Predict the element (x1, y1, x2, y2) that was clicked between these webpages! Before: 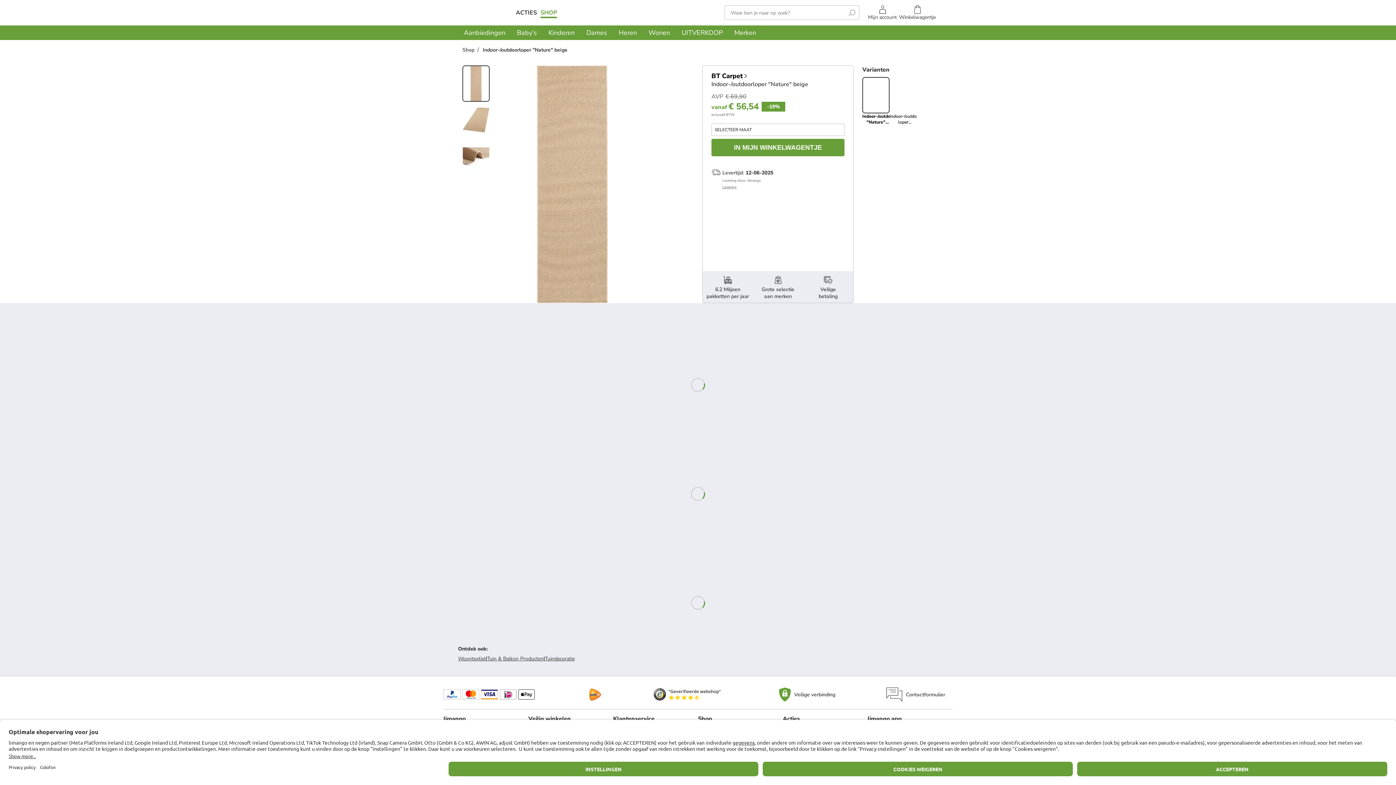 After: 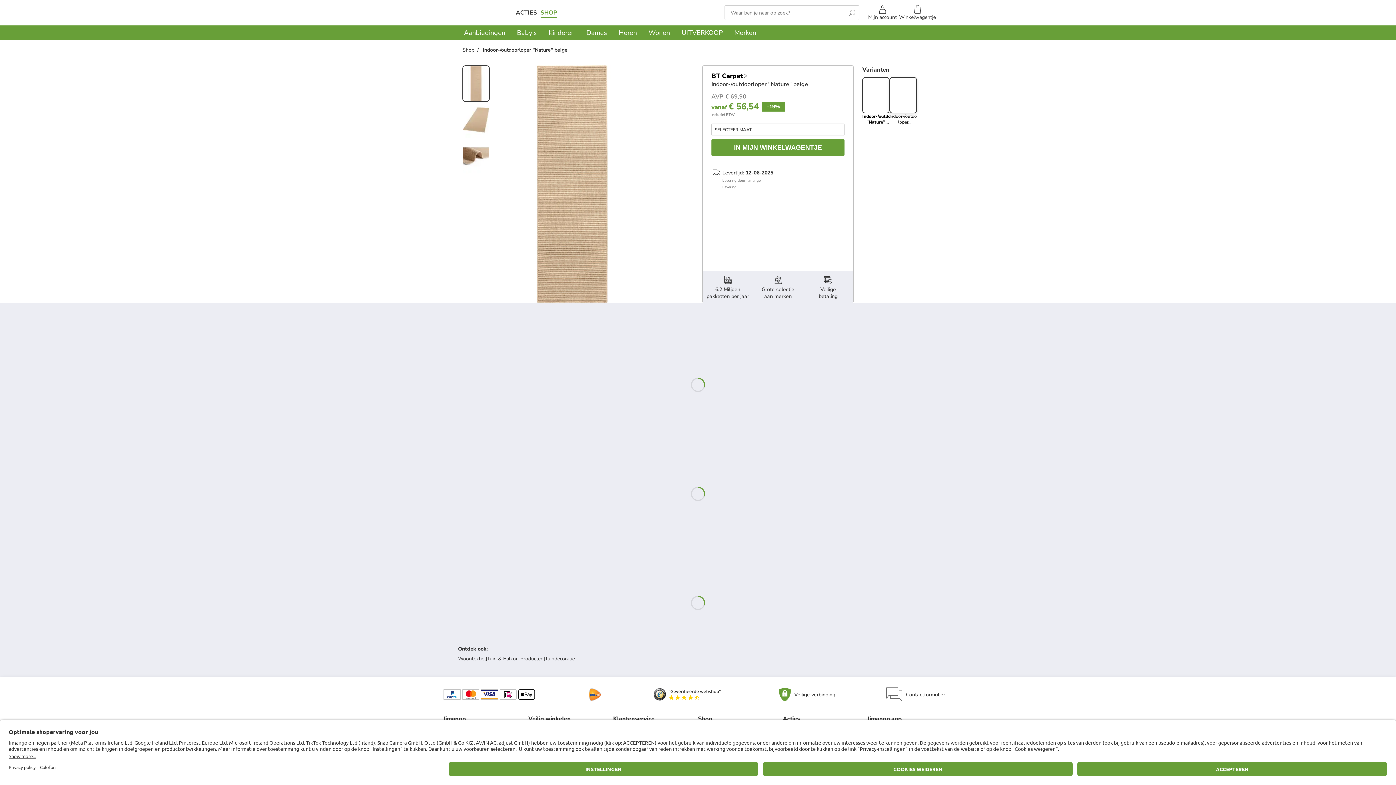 Action: label: Indoor-/outdoor-loper "Nature" zwart bbox: (889, 77, 917, 125)